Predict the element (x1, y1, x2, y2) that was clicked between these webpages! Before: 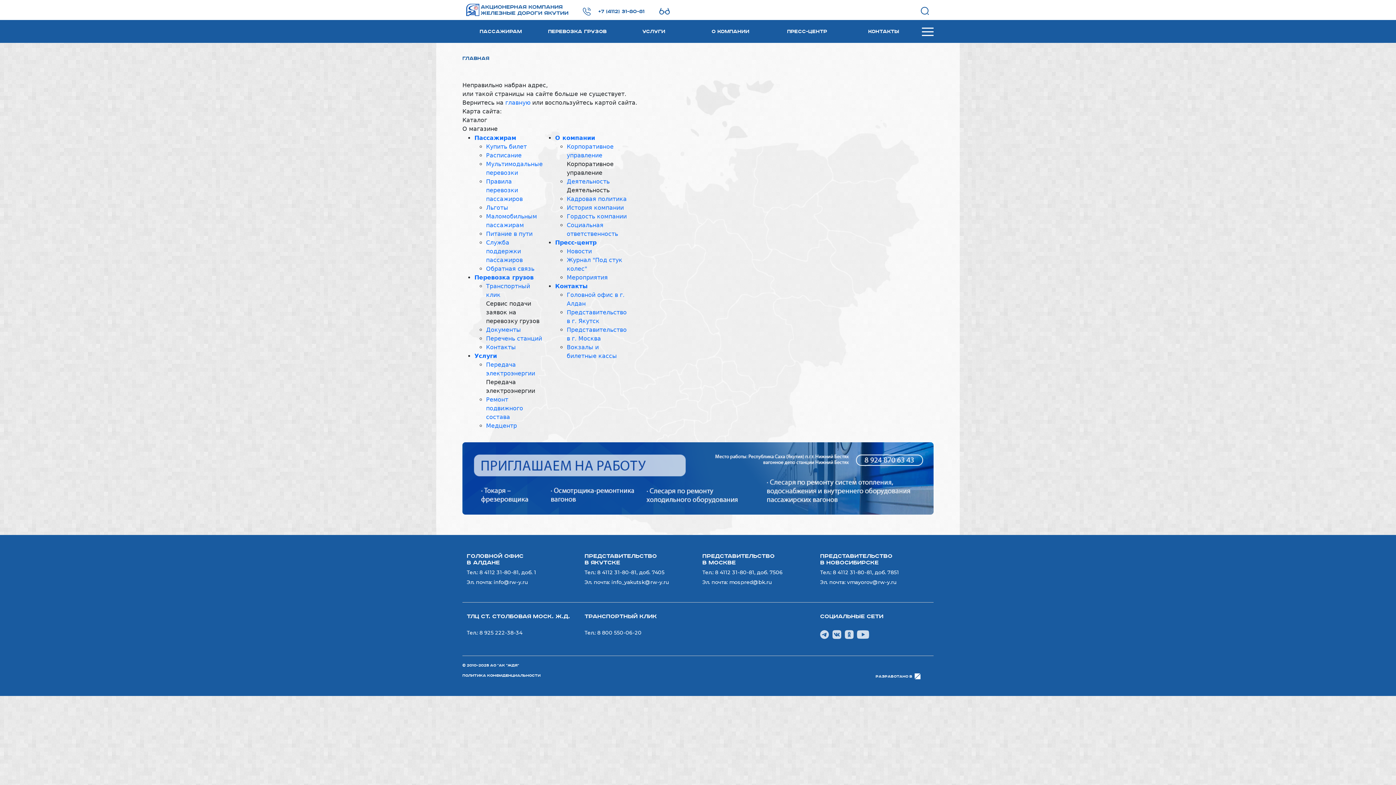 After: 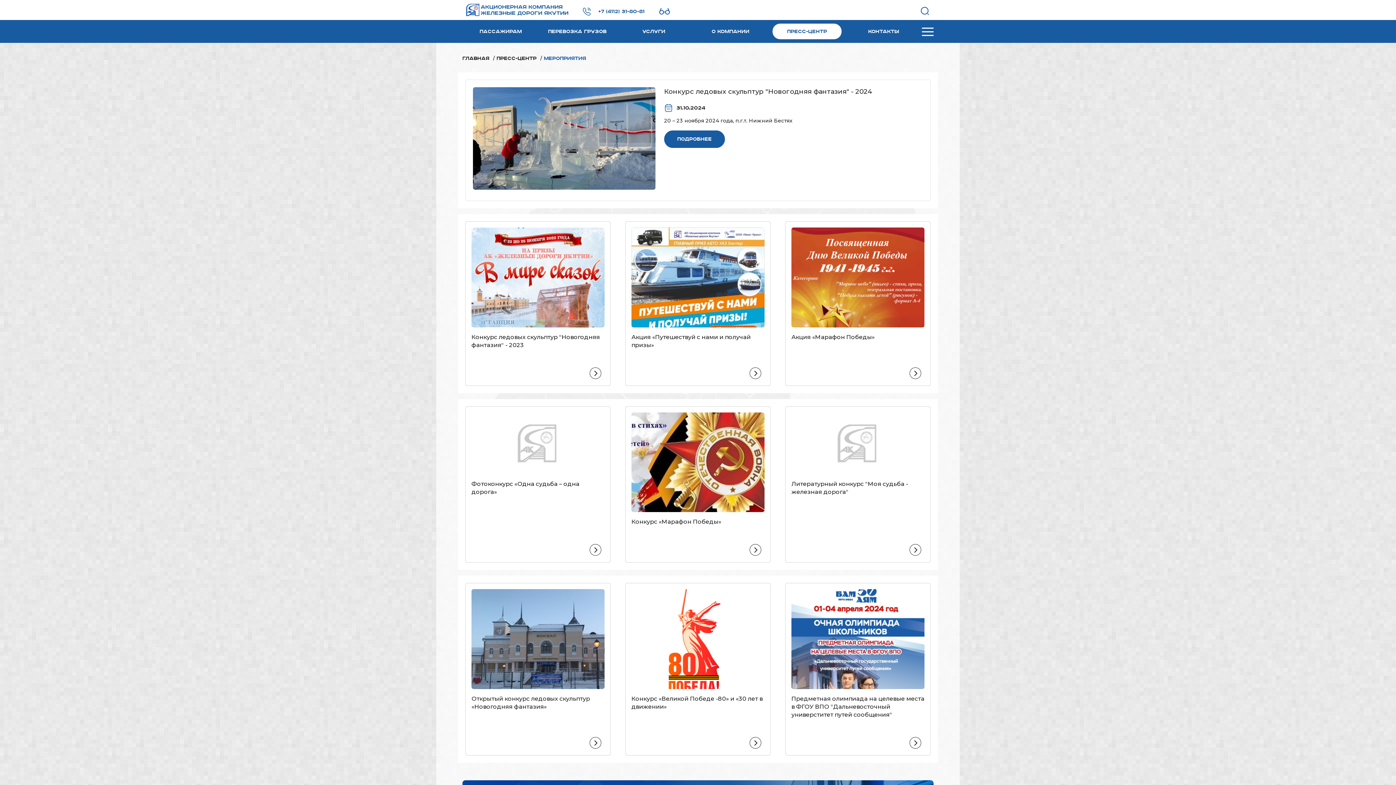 Action: label: Мероприятия bbox: (566, 274, 608, 281)